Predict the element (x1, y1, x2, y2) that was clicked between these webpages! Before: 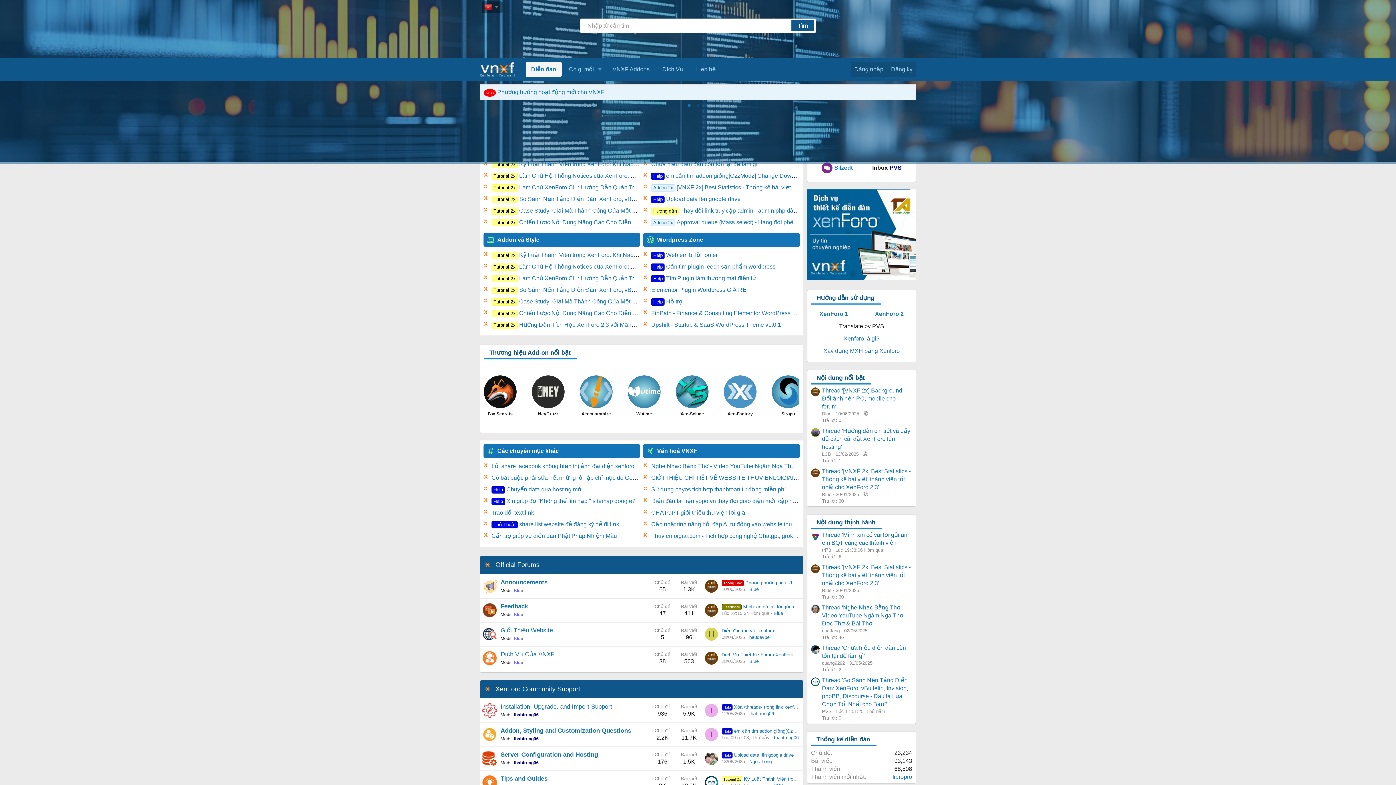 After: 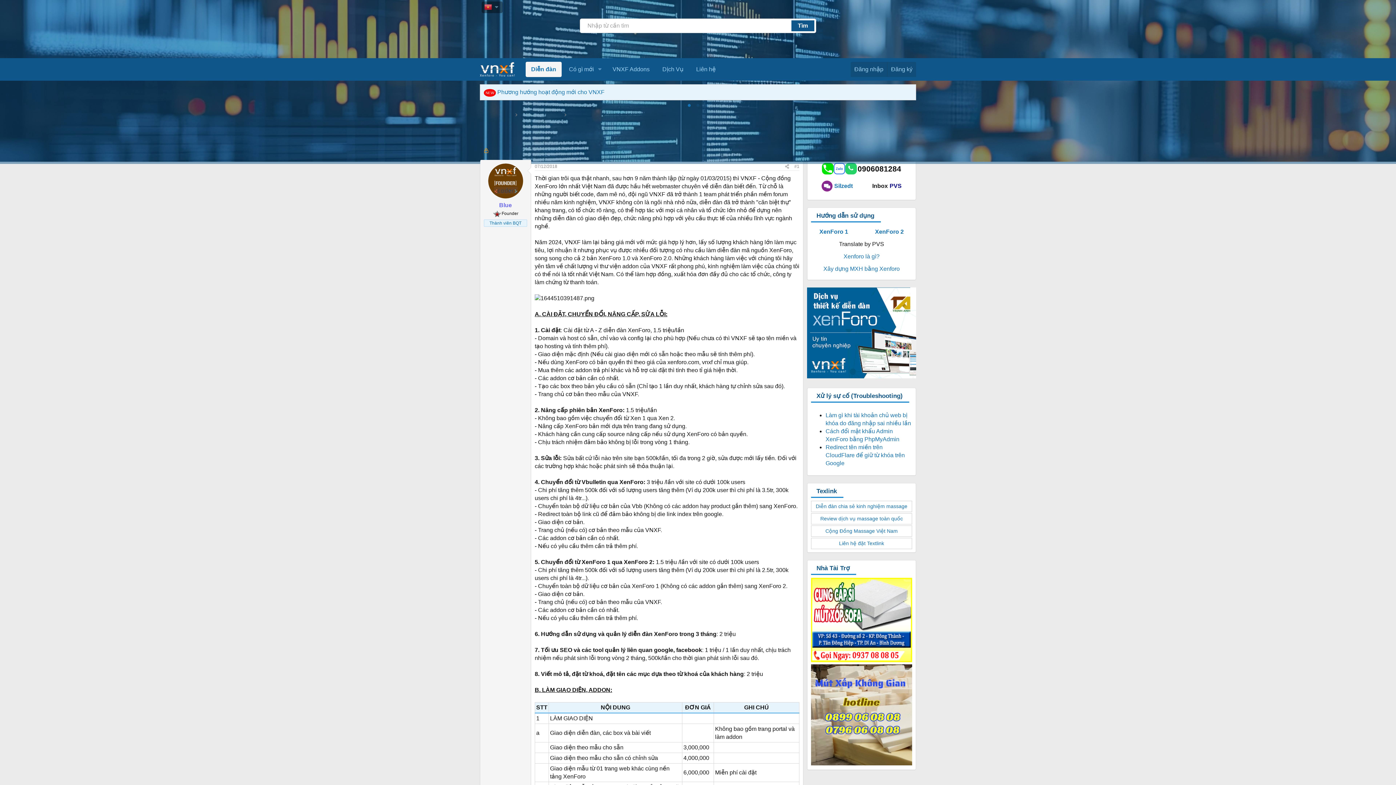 Action: bbox: (807, 282, 916, 288)